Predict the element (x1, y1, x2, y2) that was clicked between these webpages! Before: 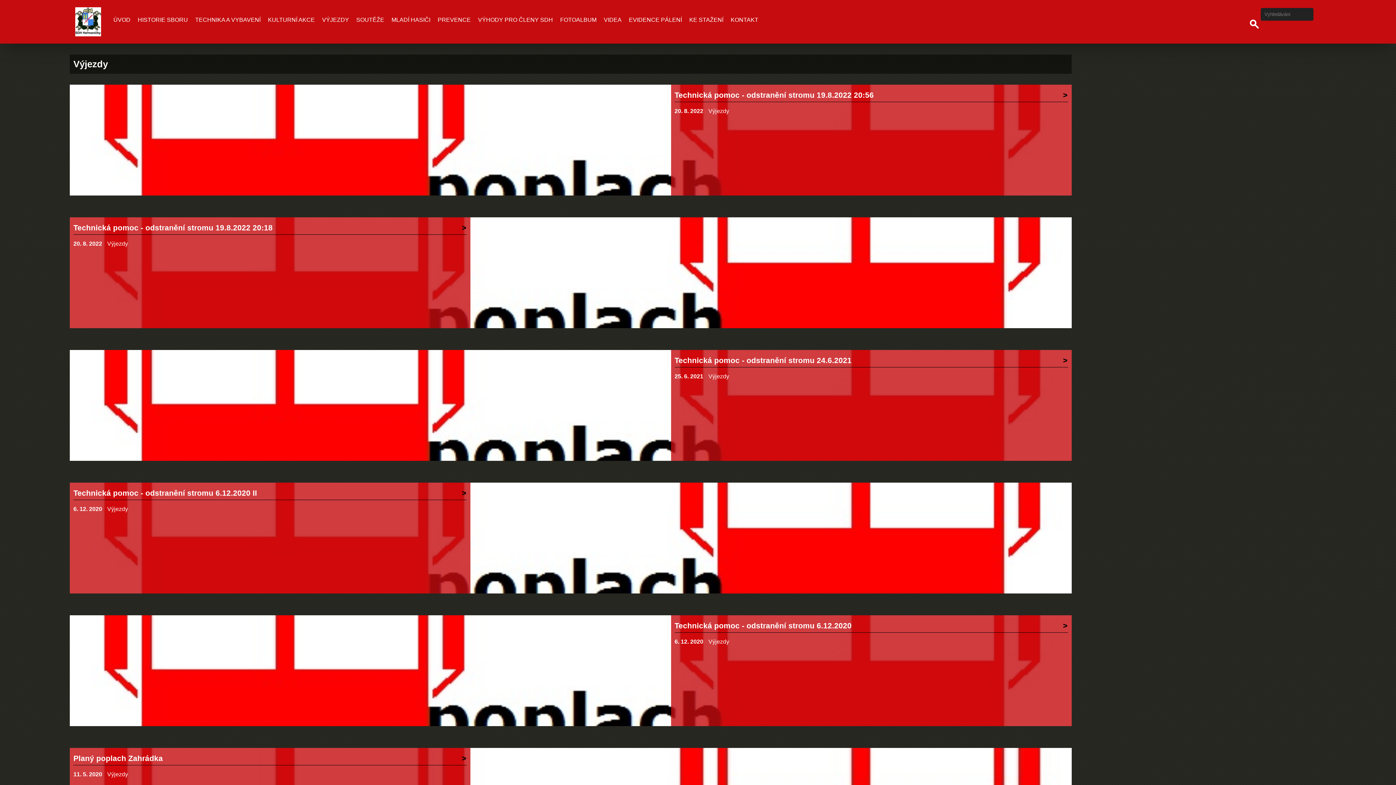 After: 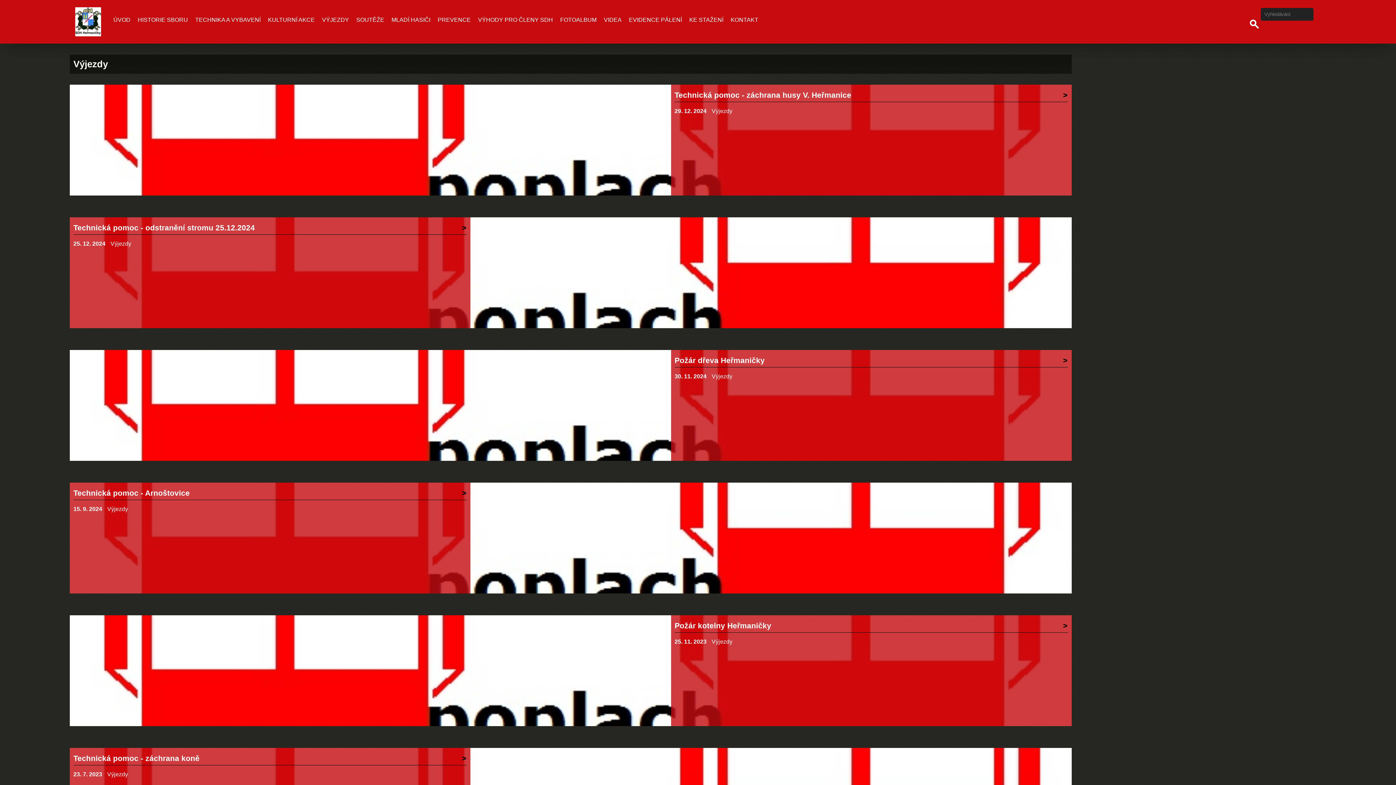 Action: bbox: (107, 506, 128, 512) label: Výjezdy